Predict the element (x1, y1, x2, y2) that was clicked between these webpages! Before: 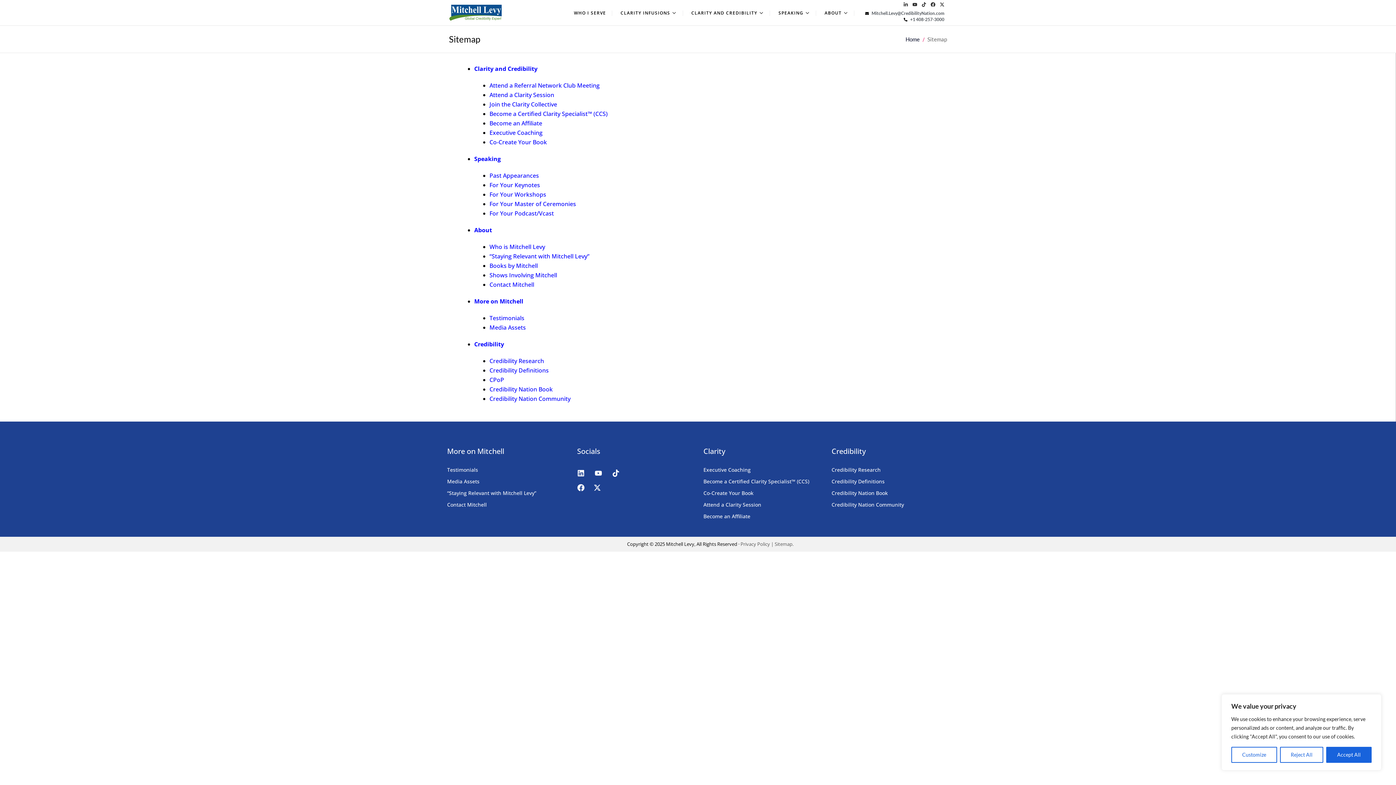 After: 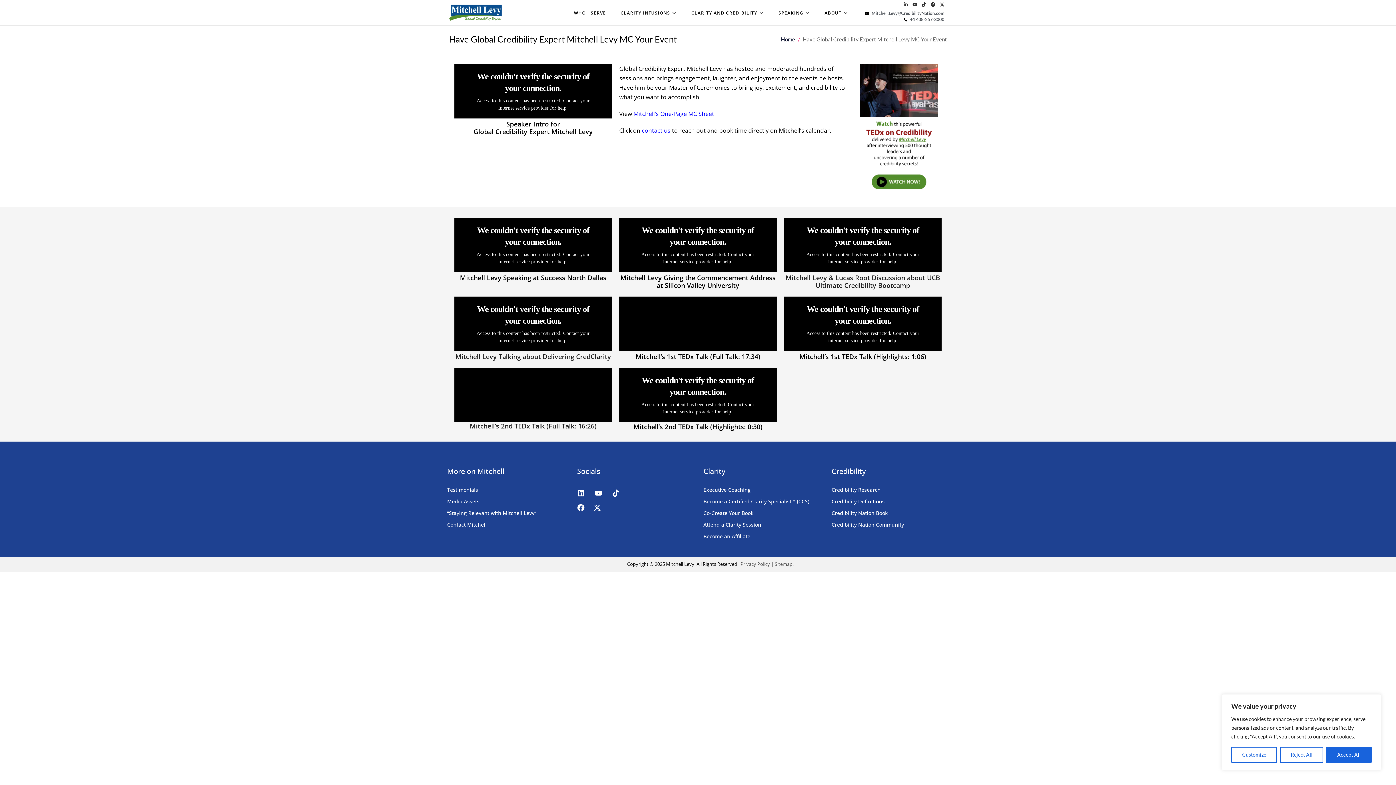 Action: bbox: (489, 200, 576, 208) label: For Your Master of Ceremonies